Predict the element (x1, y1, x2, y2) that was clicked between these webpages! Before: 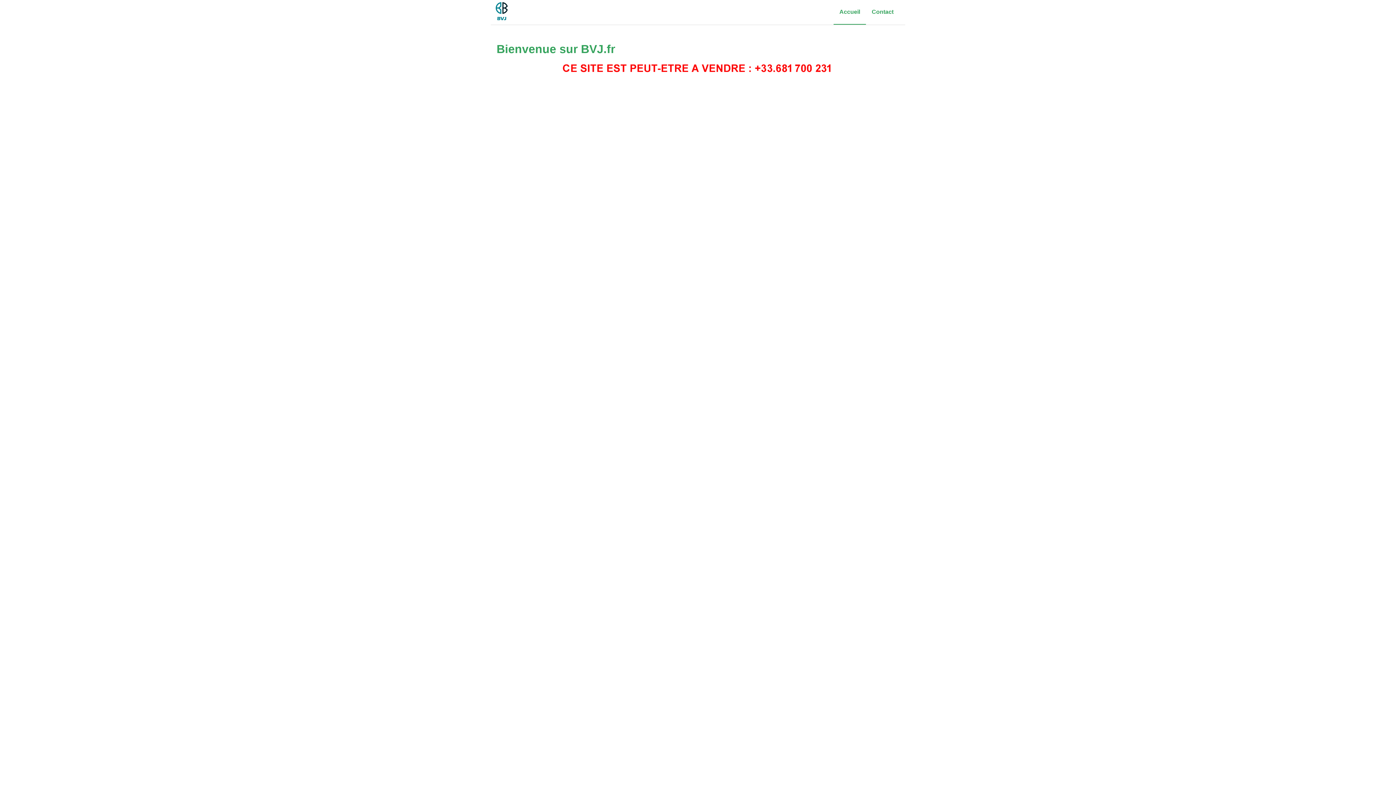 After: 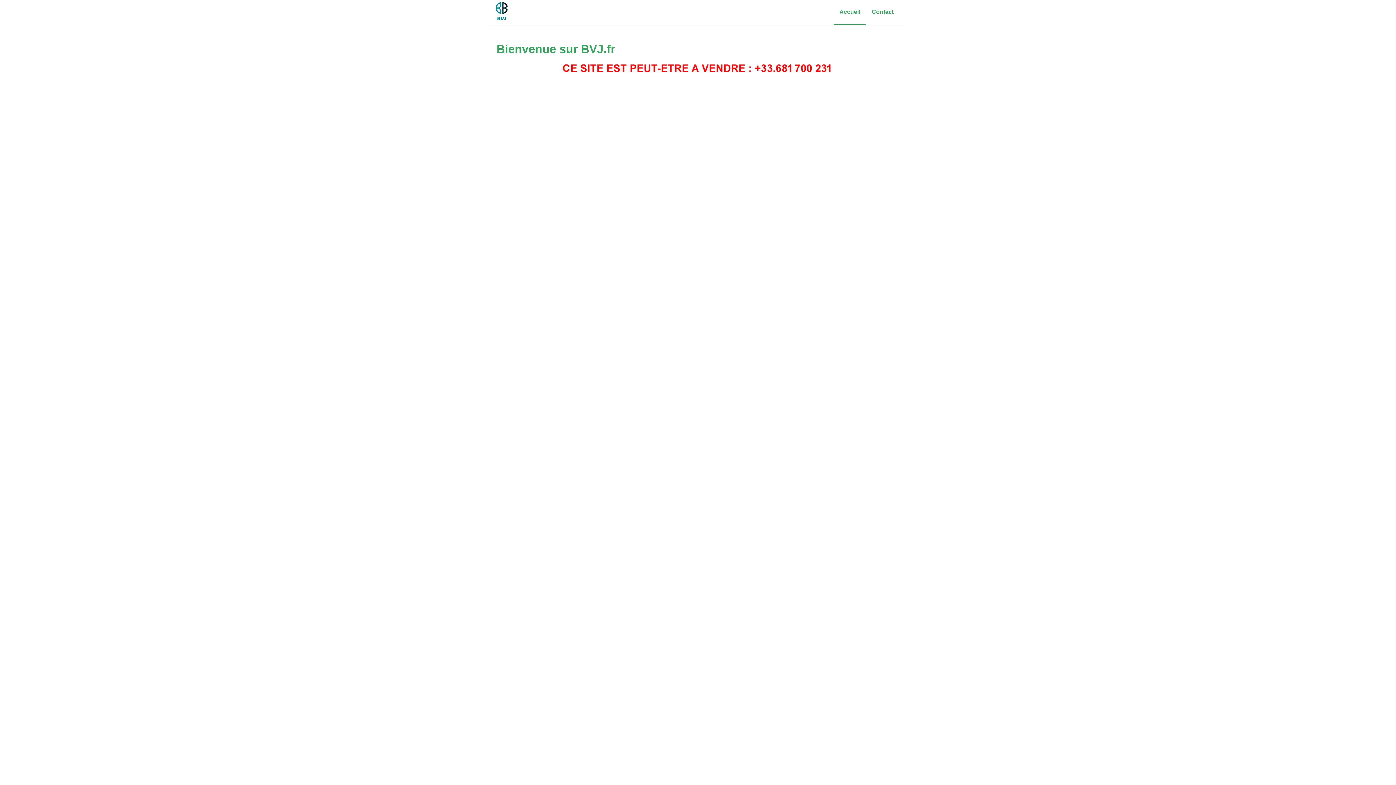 Action: bbox: (839, 8, 860, 14) label: Accueil